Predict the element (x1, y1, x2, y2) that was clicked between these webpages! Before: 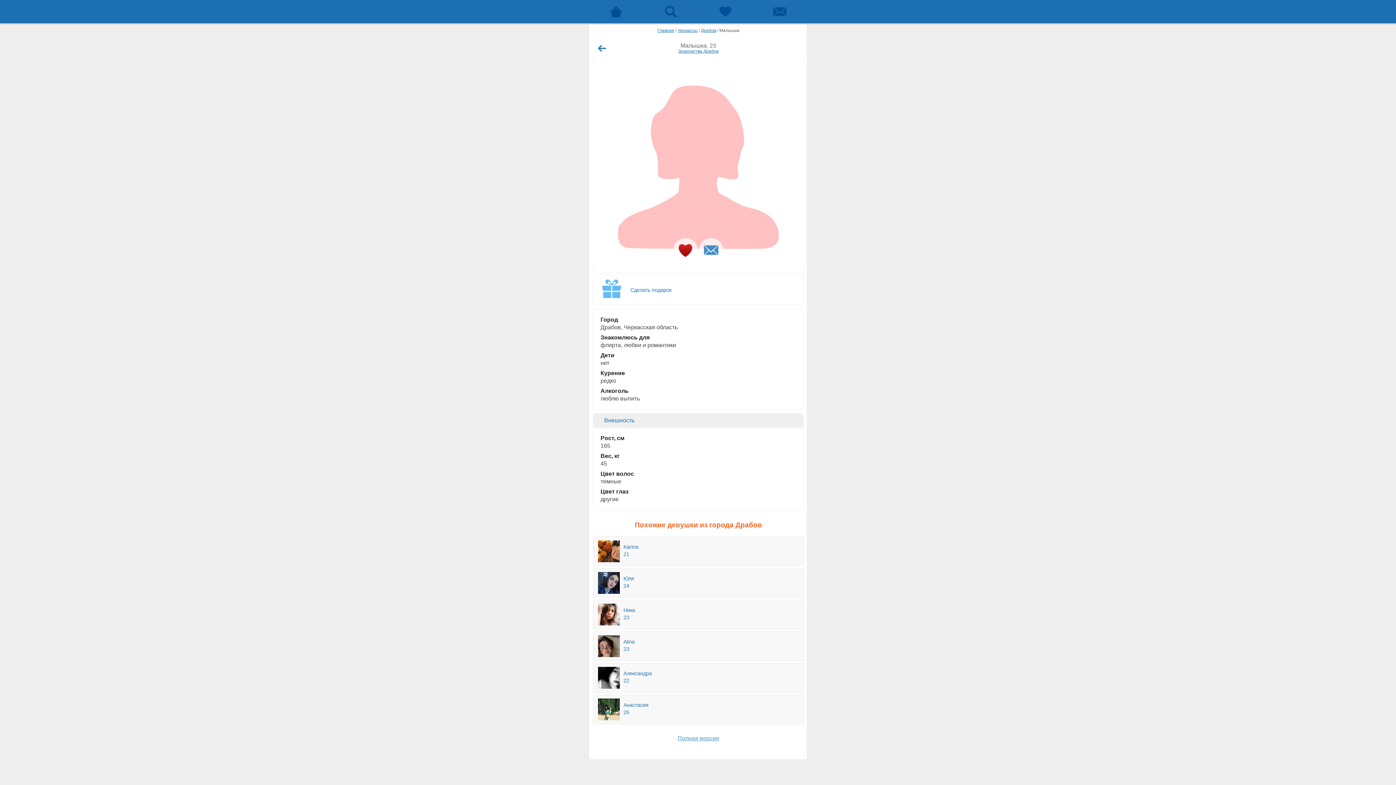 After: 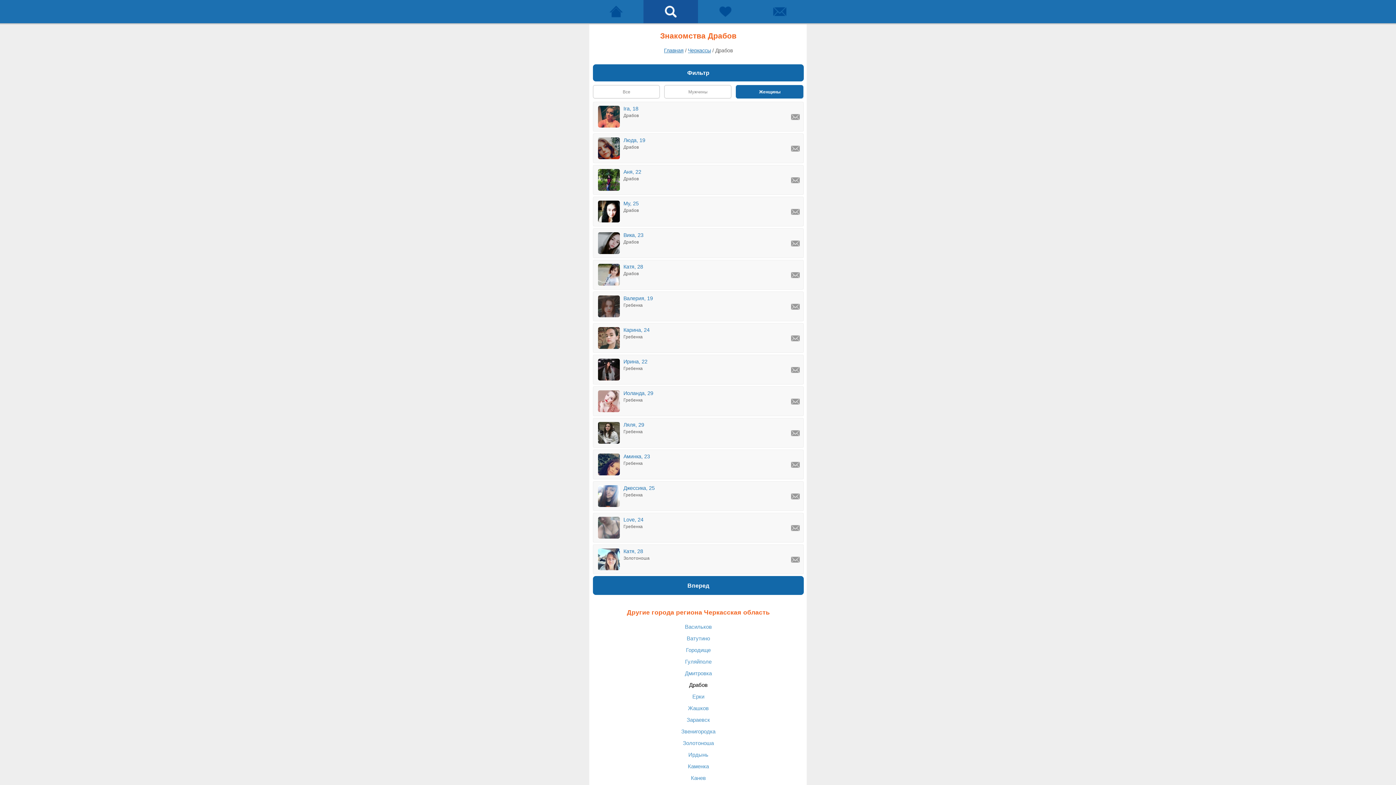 Action: bbox: (678, 48, 718, 53) label: Знакомства Драбов